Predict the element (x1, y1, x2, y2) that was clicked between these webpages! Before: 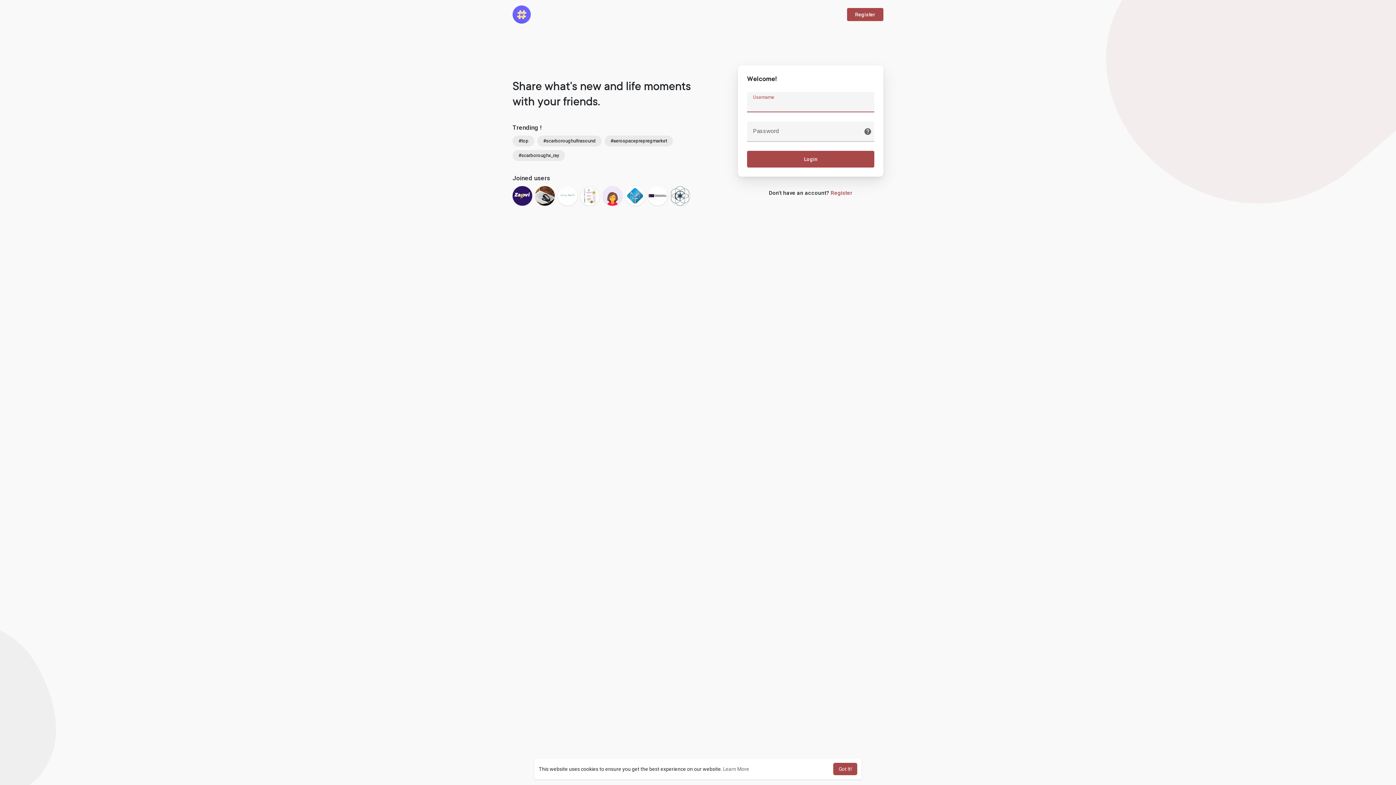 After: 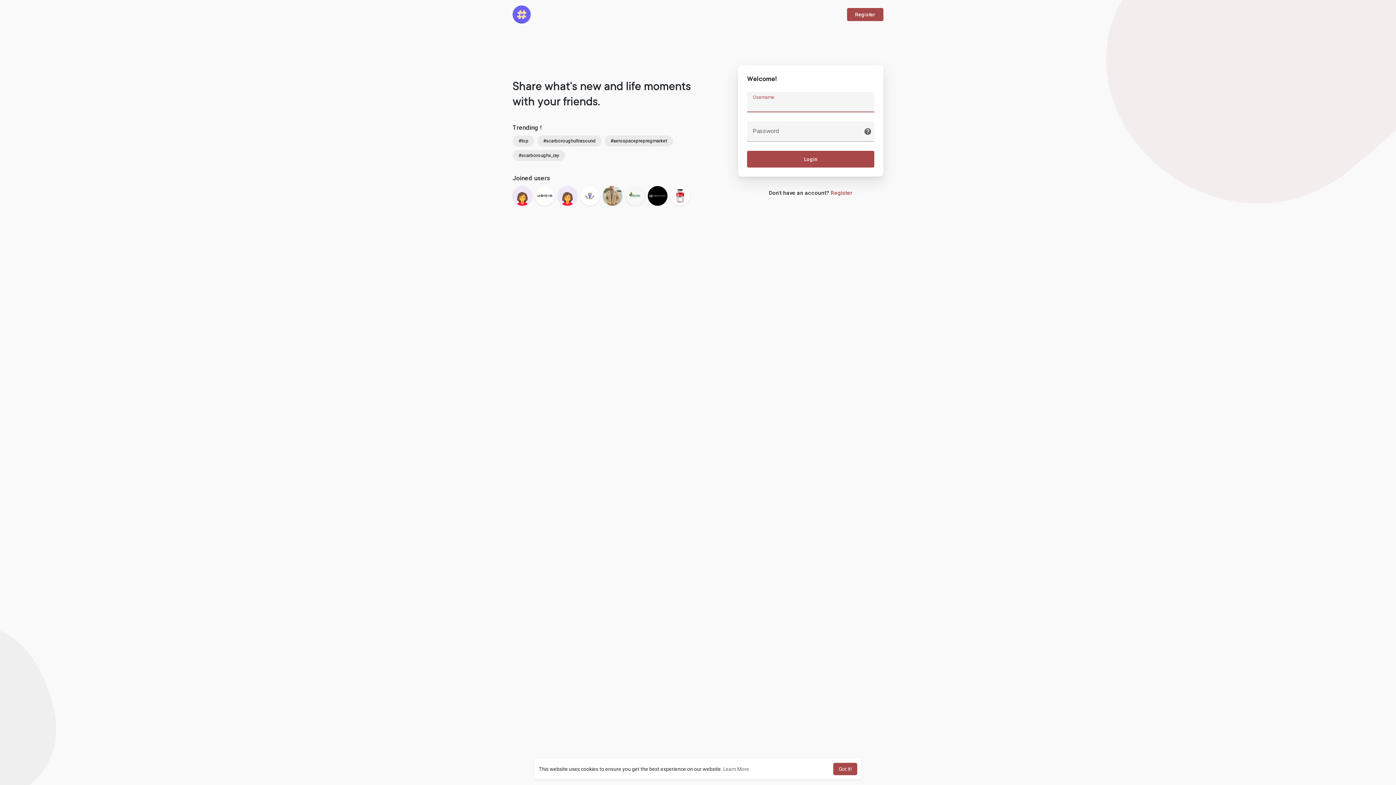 Action: bbox: (625, 186, 645, 205)